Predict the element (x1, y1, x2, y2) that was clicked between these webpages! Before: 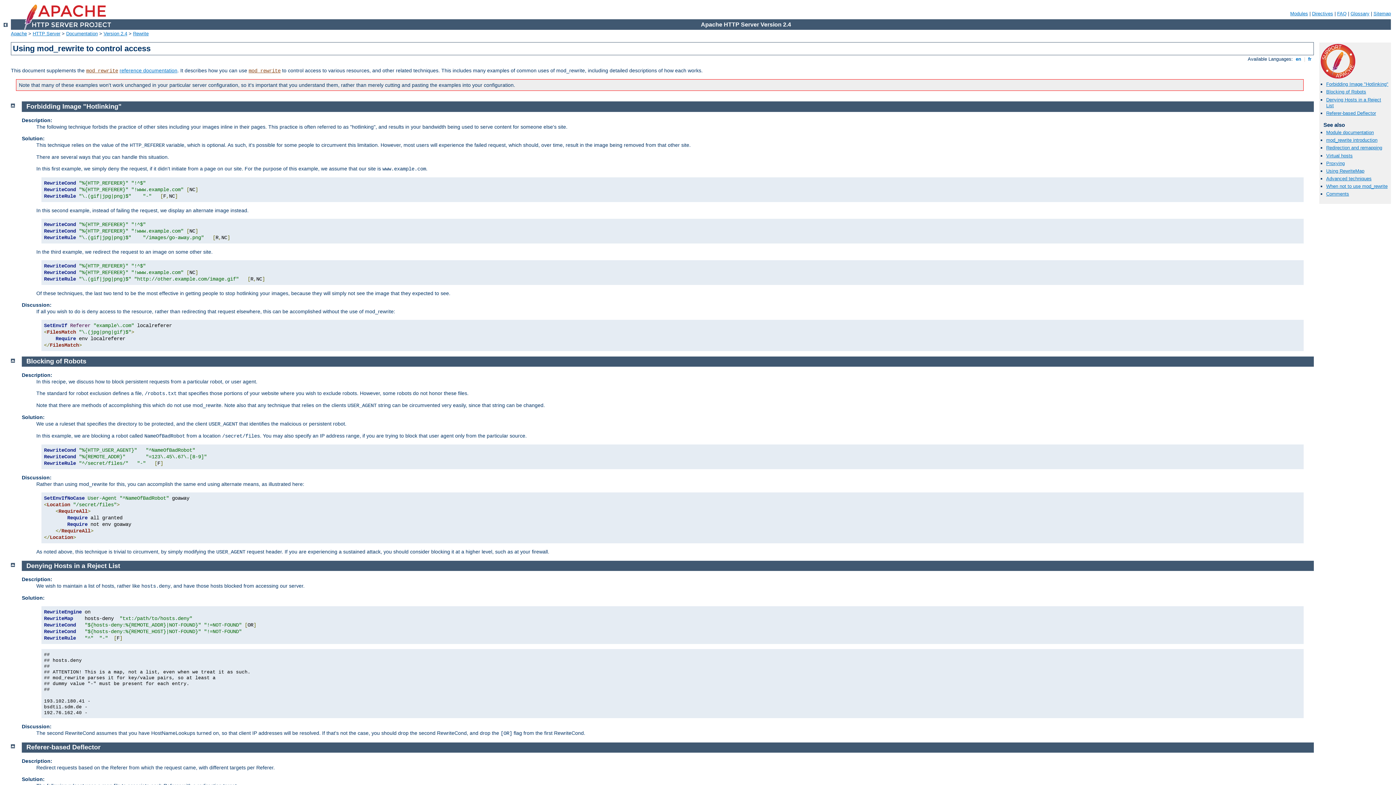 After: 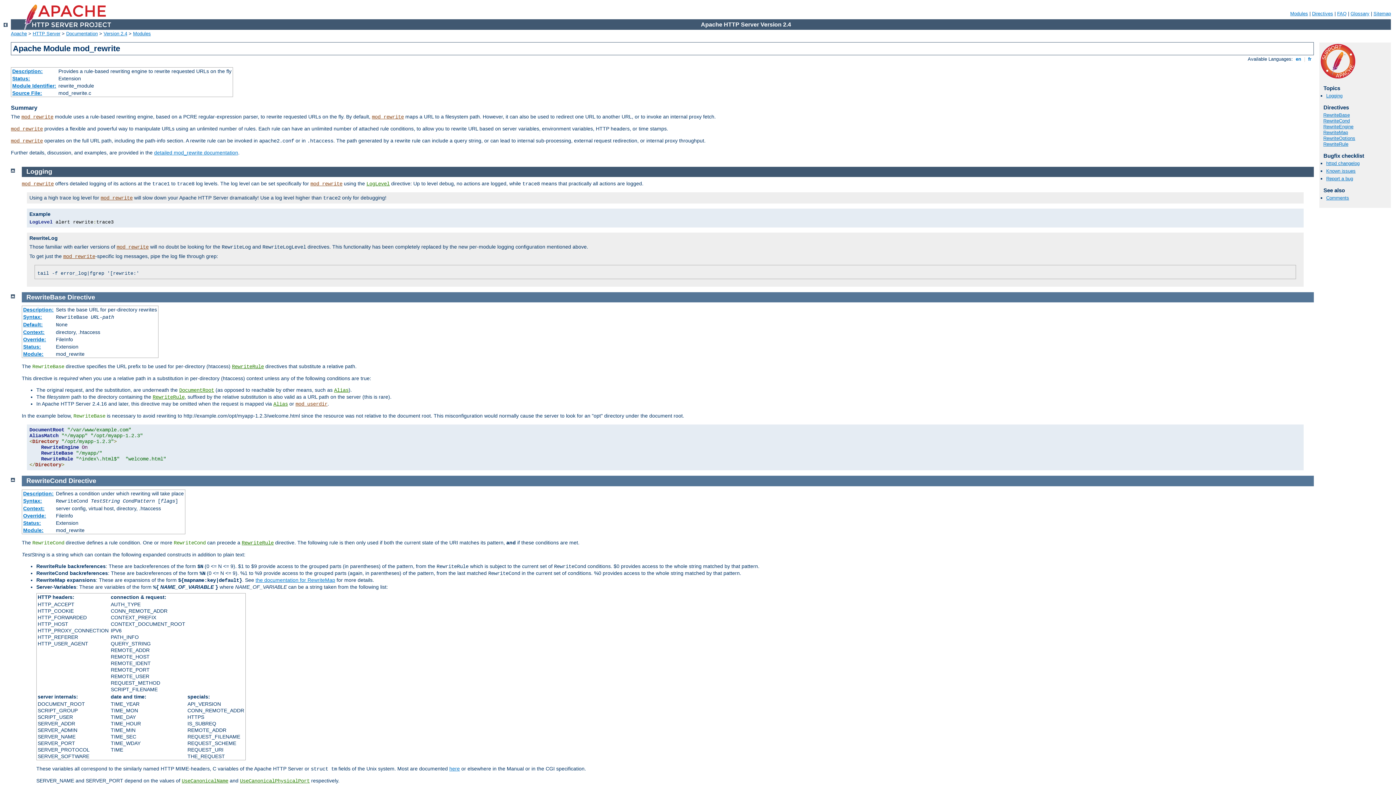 Action: bbox: (86, 68, 118, 73) label: mod_rewrite